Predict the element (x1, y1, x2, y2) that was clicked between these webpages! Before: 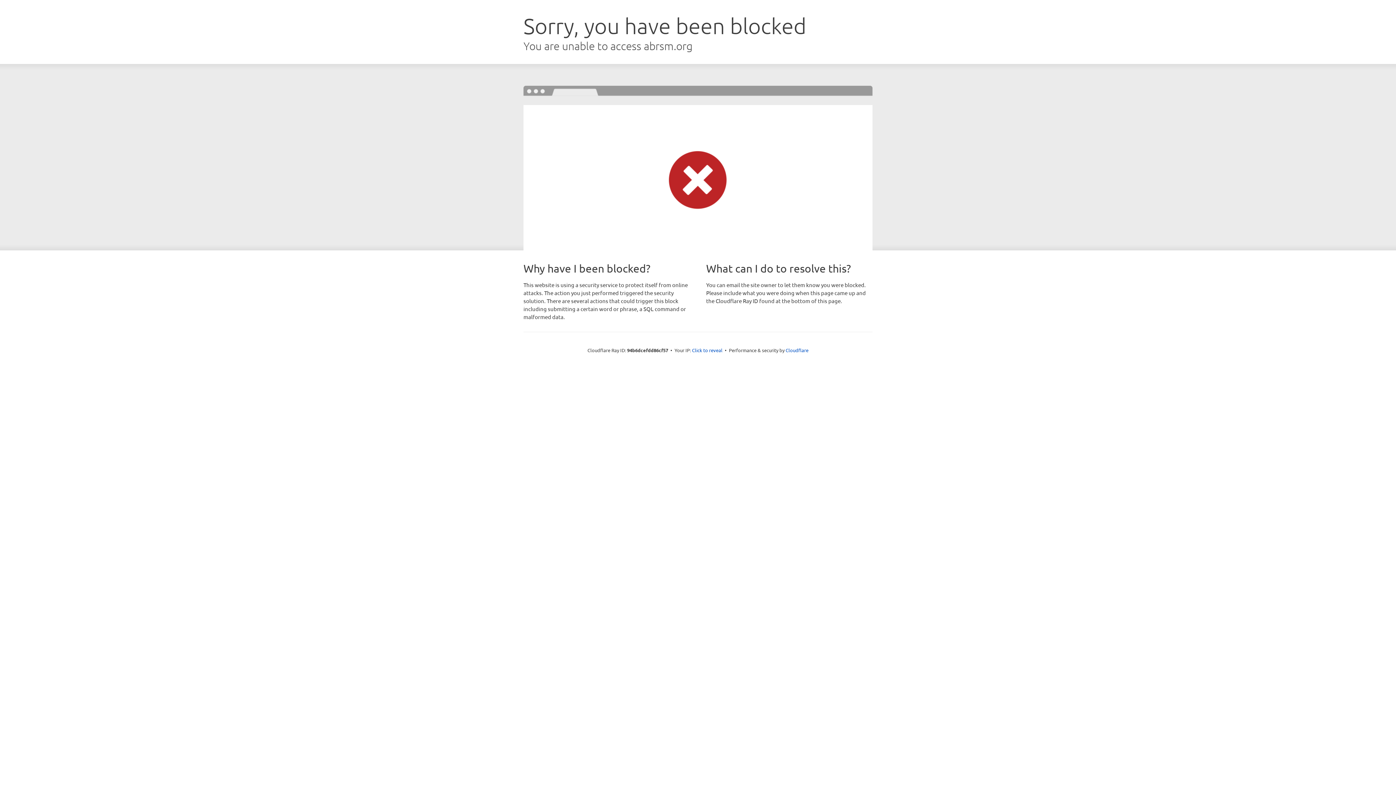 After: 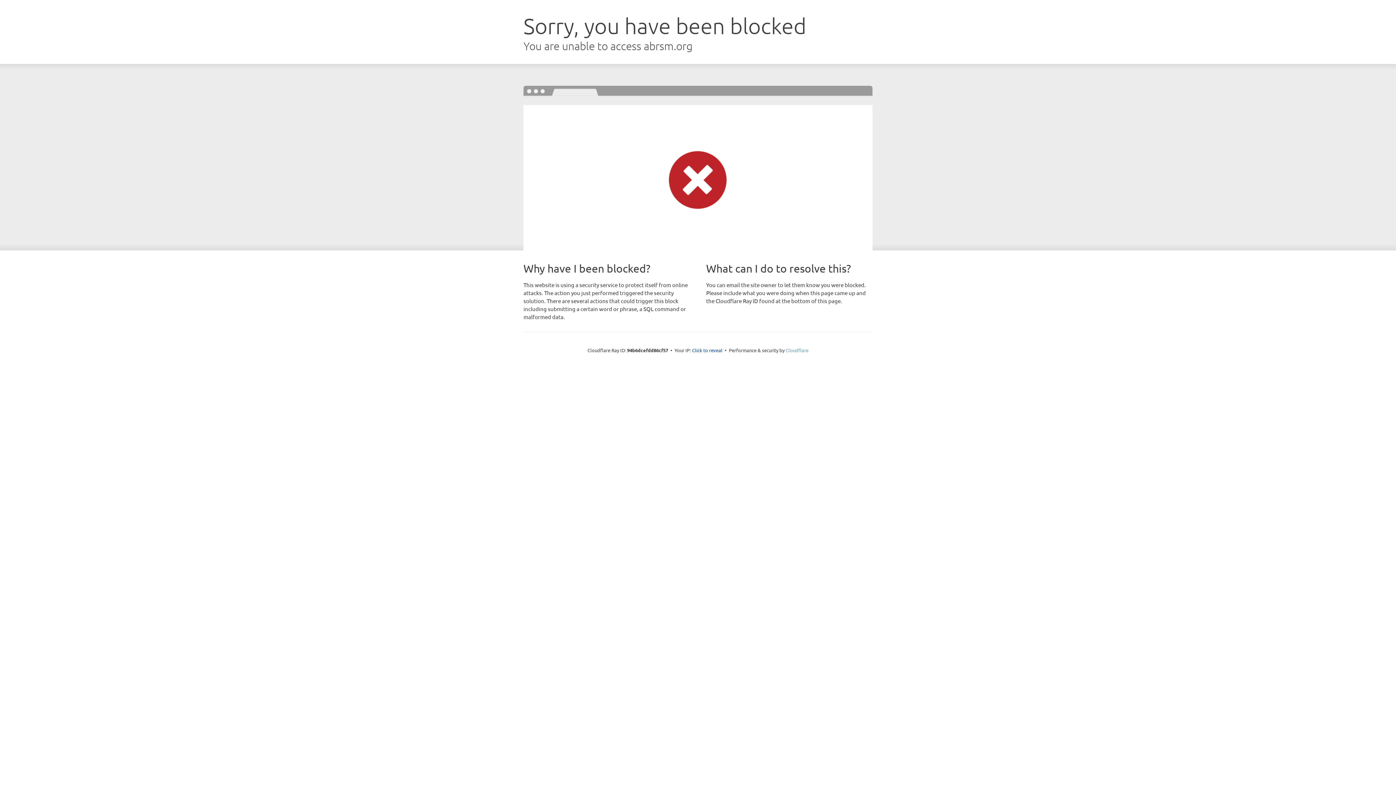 Action: bbox: (785, 347, 808, 353) label: Cloudflare